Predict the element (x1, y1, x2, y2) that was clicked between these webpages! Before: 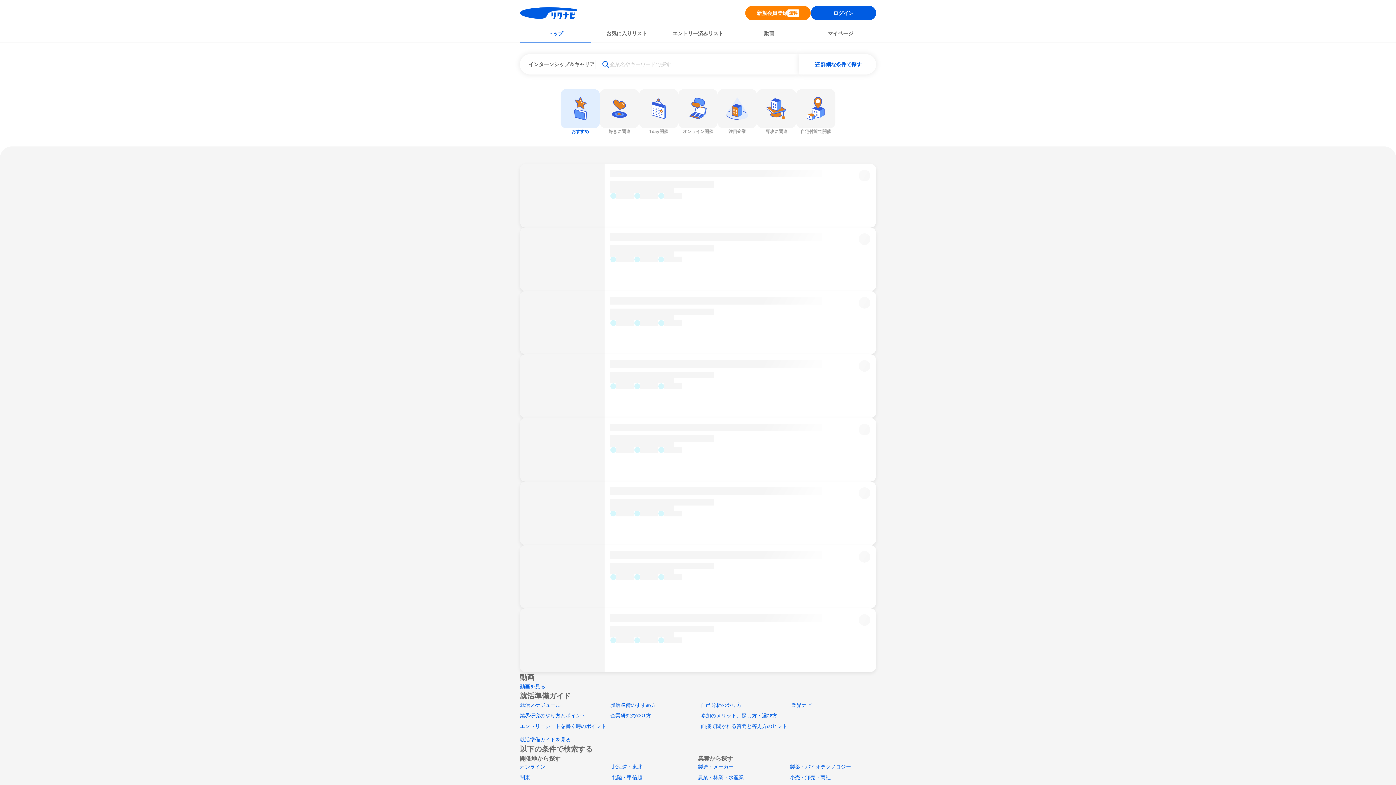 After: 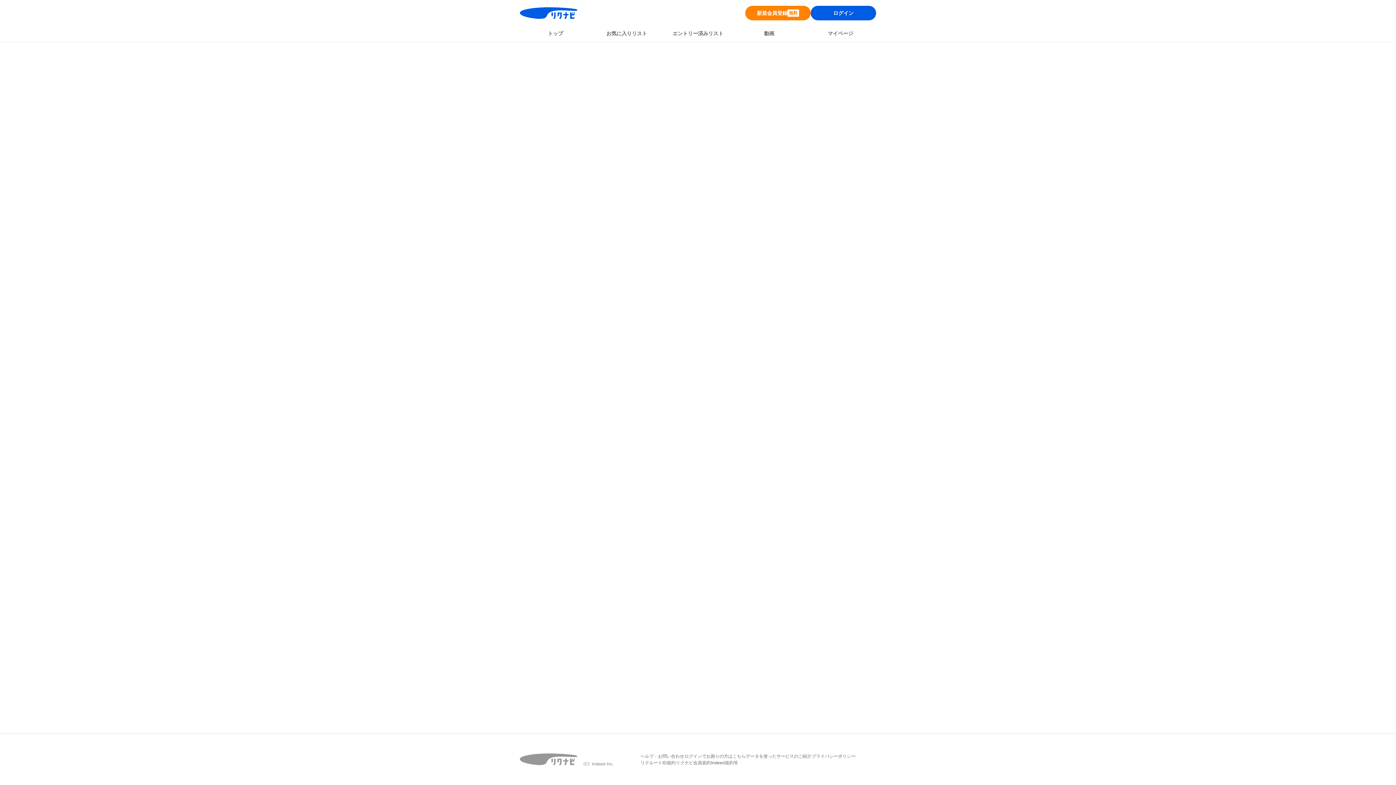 Action: label: 製薬・バイオテクノロジー bbox: (790, 764, 851, 770)